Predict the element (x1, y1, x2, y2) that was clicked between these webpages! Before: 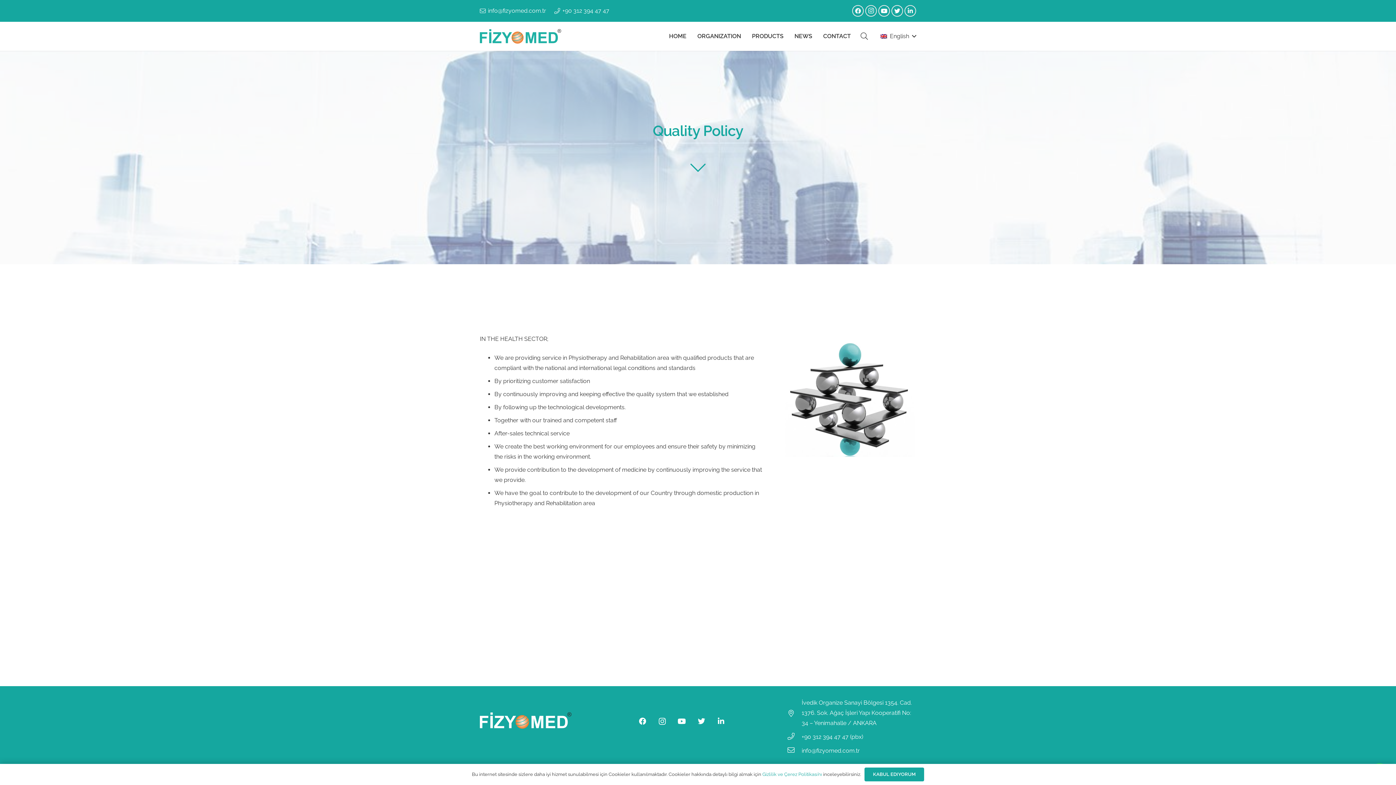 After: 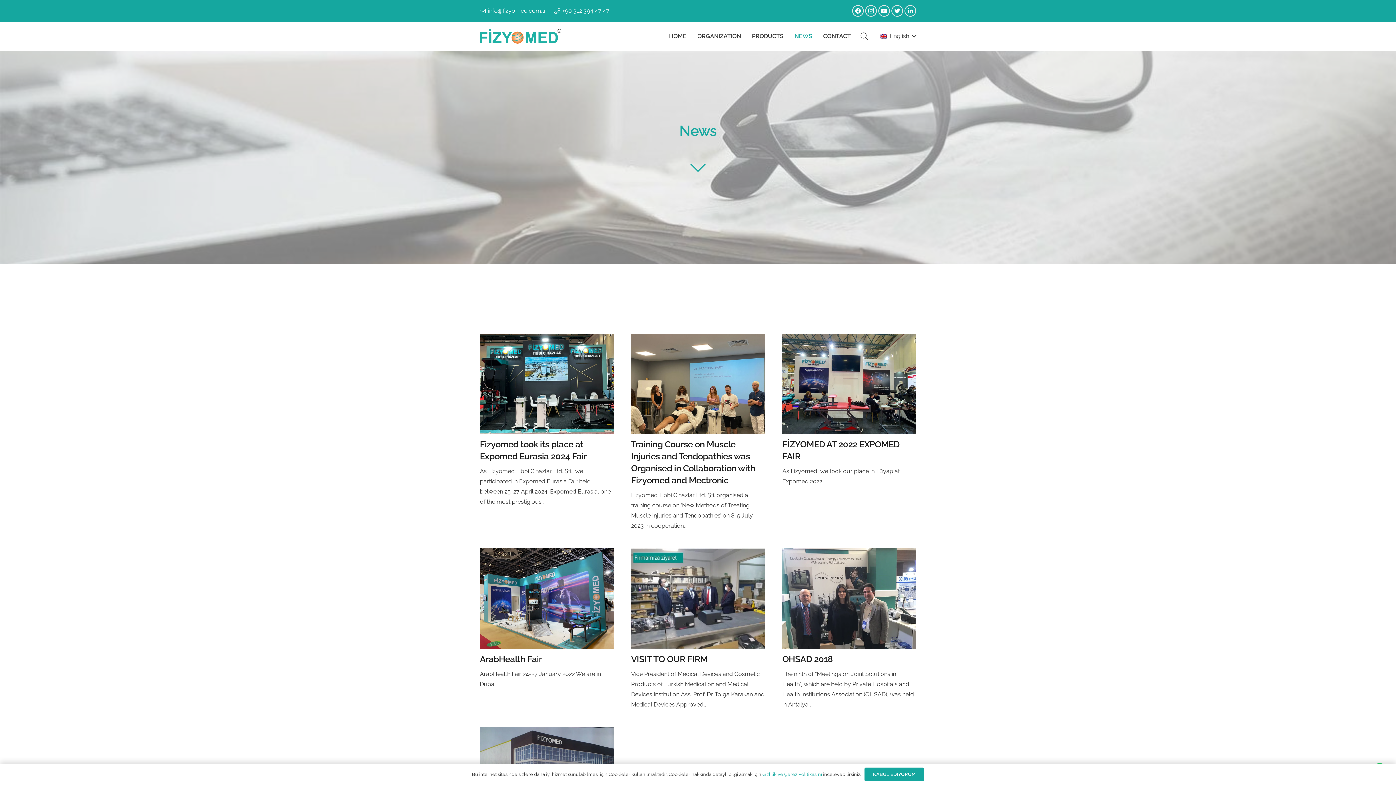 Action: label: NEWS bbox: (789, 21, 817, 50)